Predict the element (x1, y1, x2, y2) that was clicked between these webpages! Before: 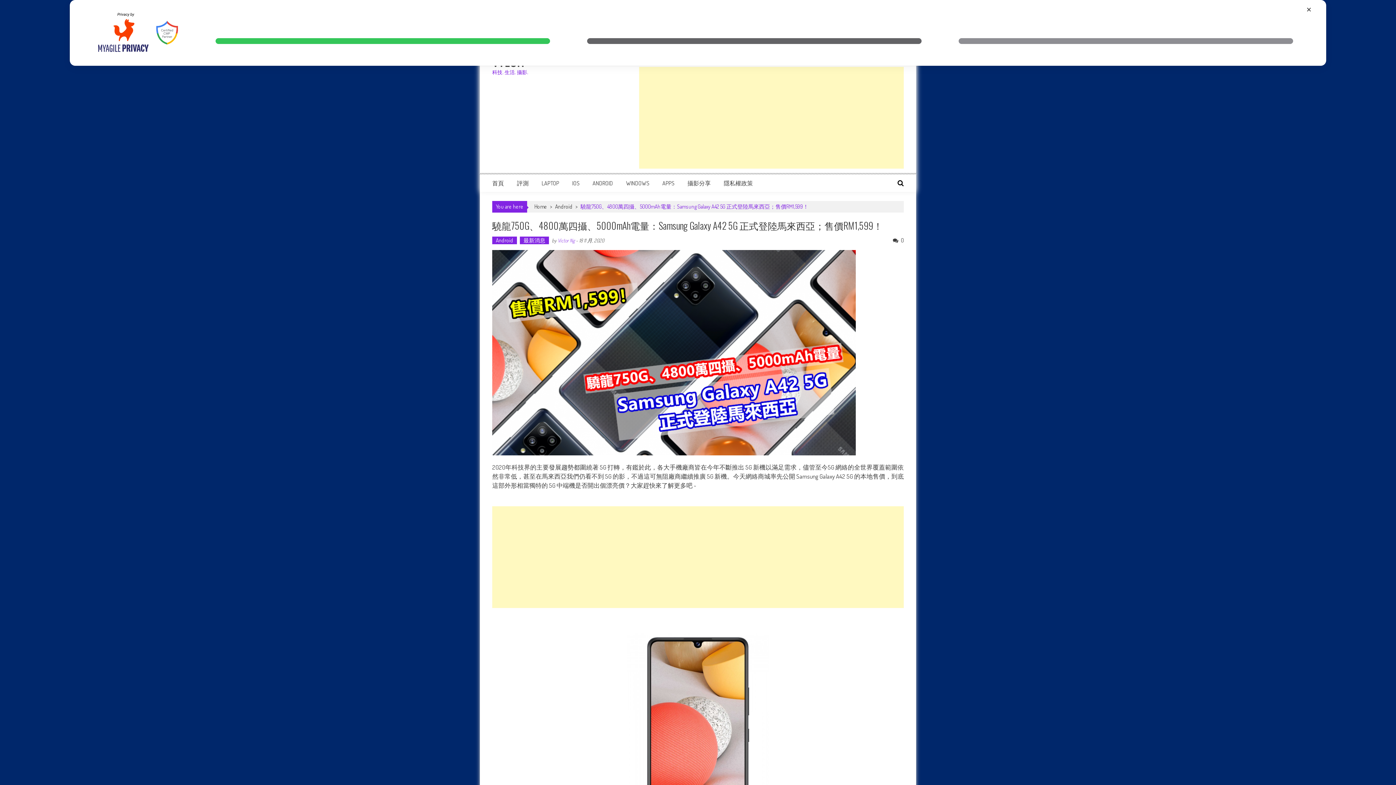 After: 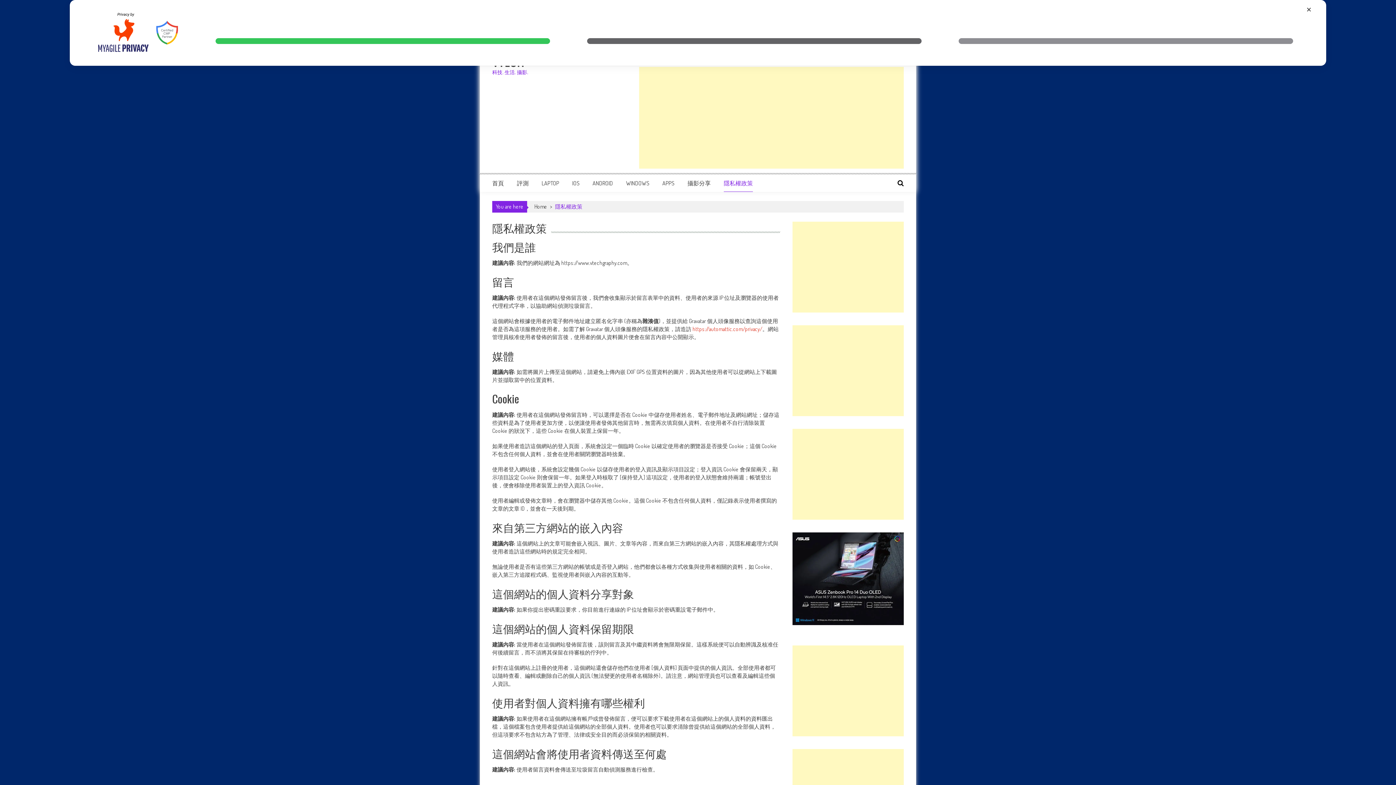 Action: label: 隱私權政策 bbox: (724, 179, 753, 186)